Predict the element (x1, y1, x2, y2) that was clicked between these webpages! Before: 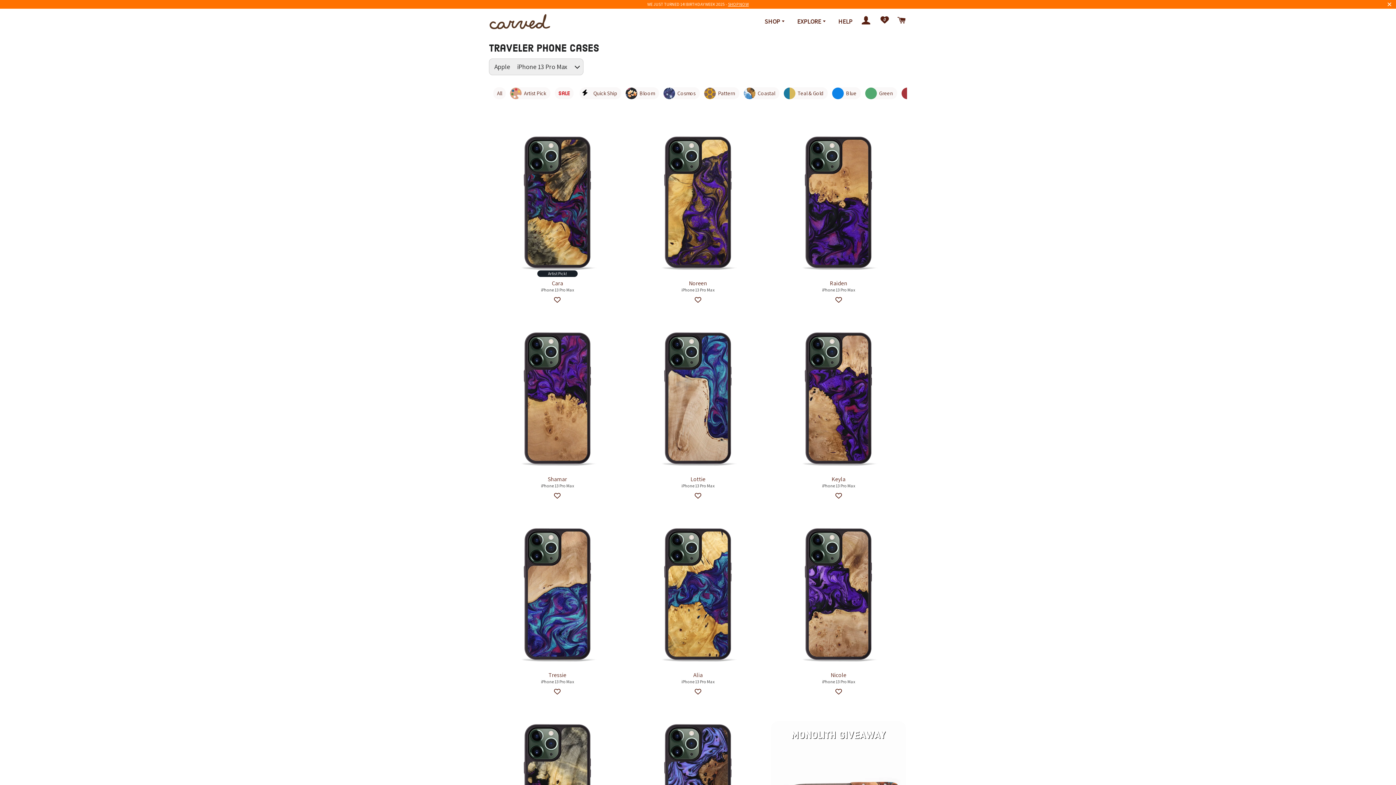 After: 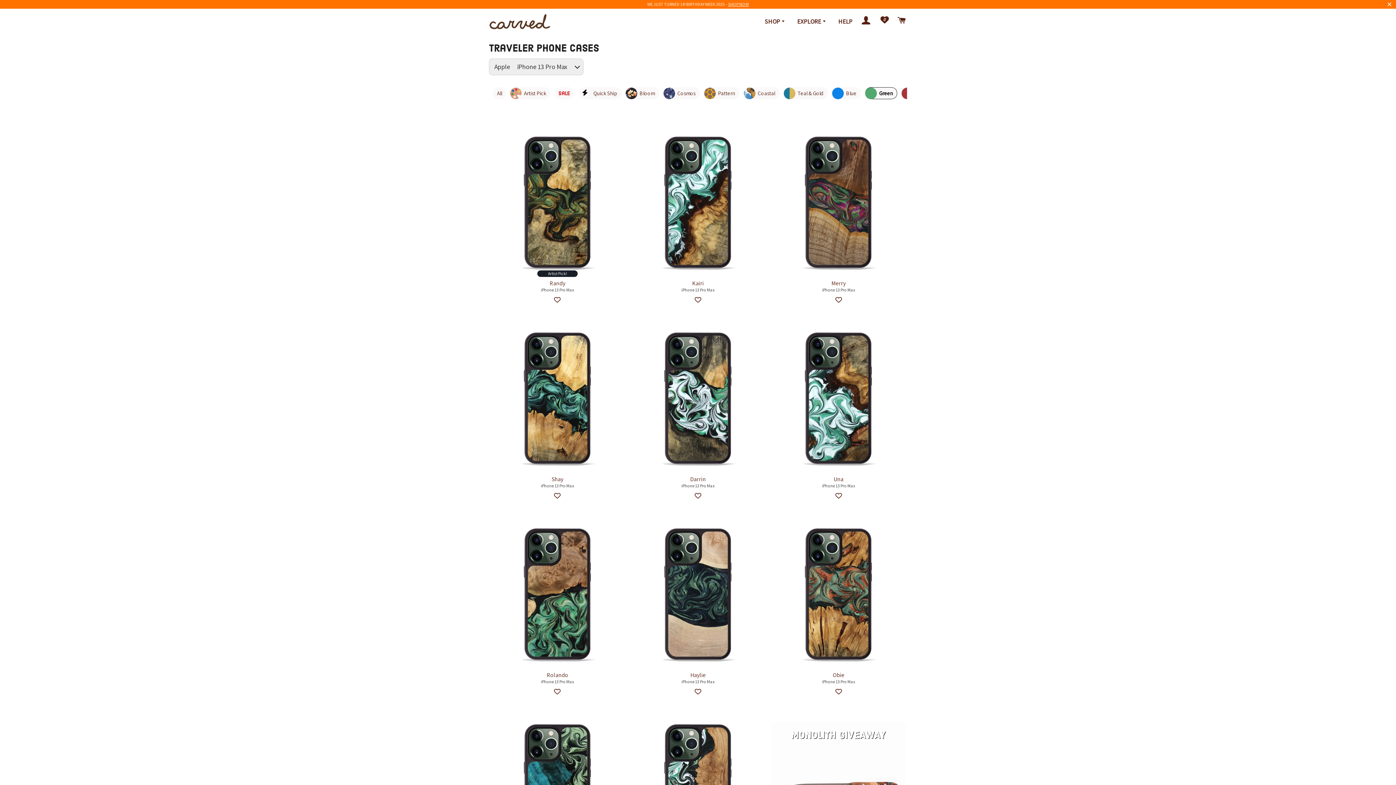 Action: label: Green bbox: (865, 87, 897, 99)